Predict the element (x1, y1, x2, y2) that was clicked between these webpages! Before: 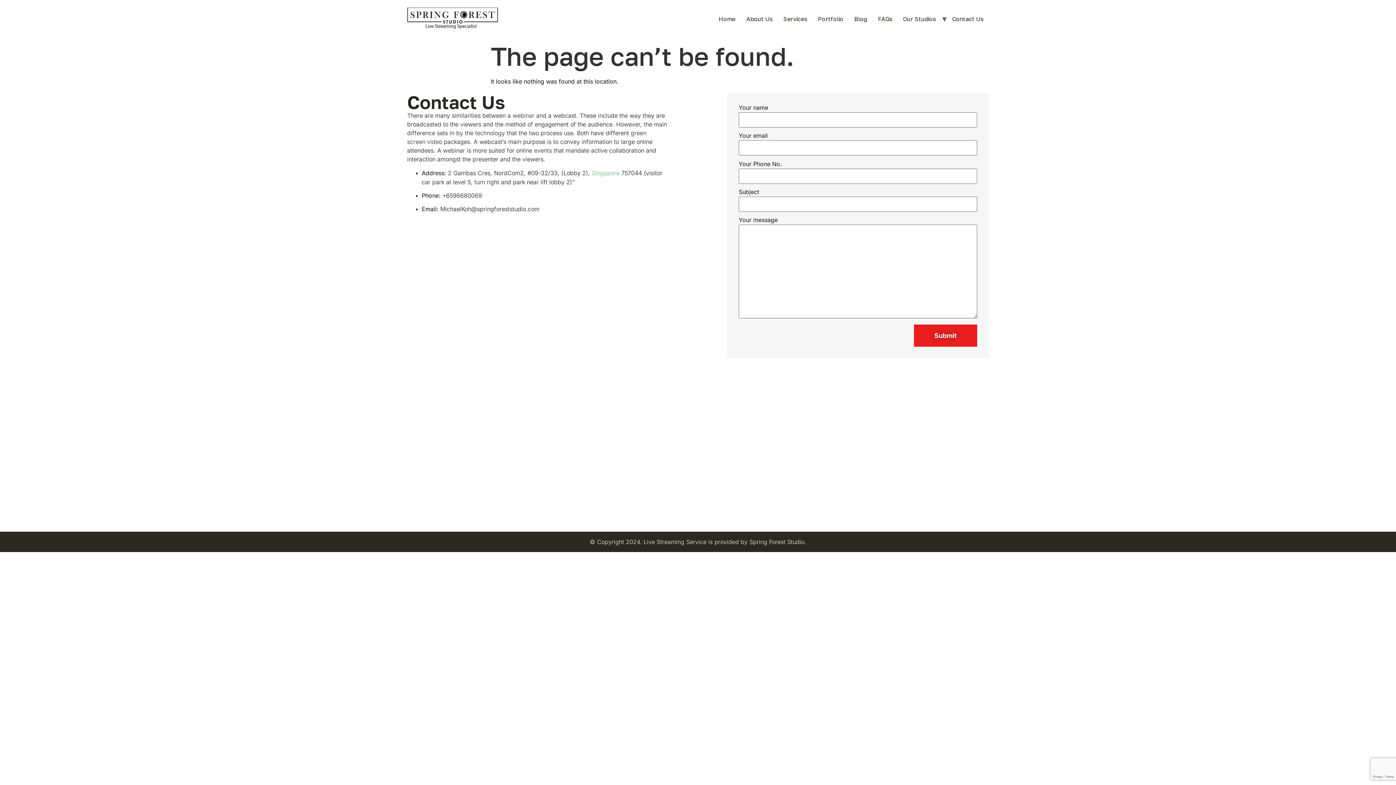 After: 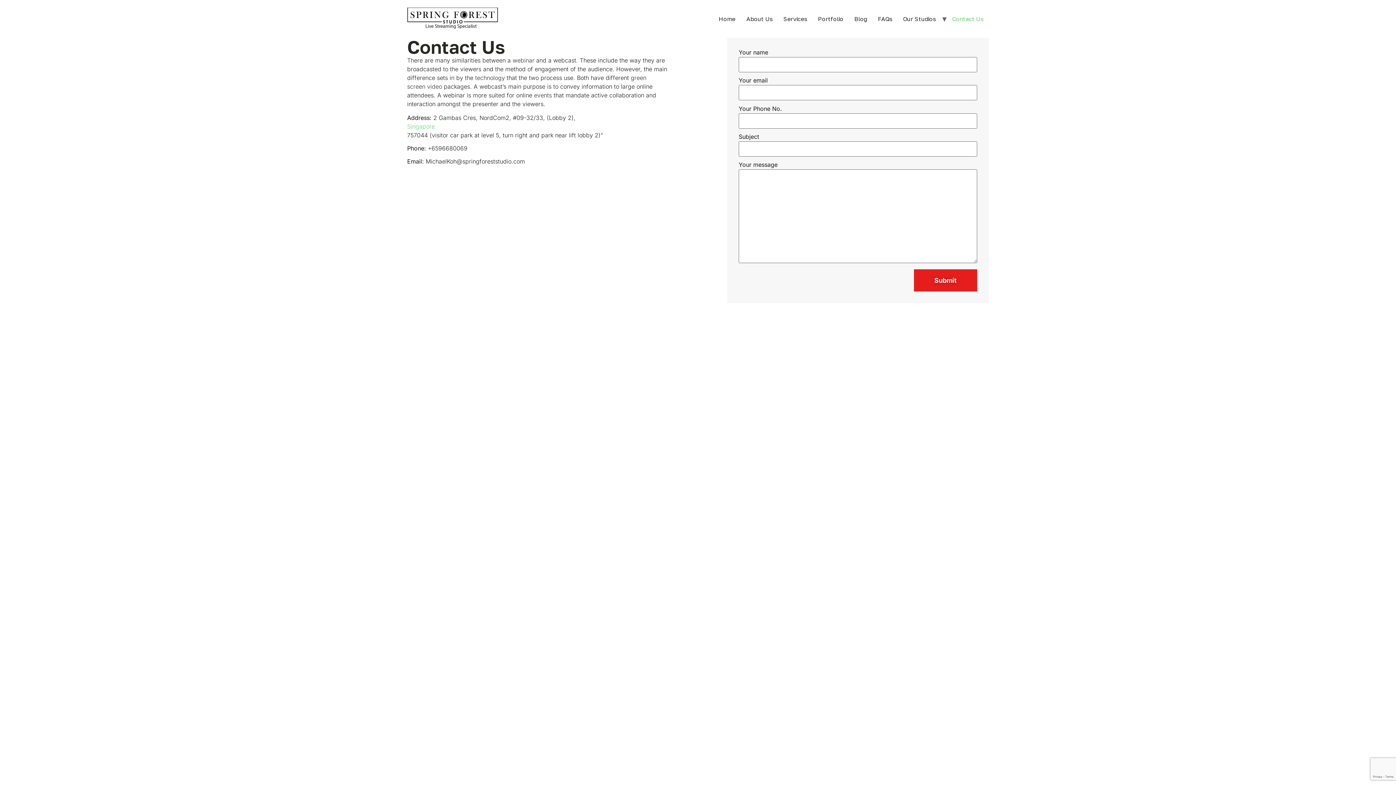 Action: bbox: (946, 11, 989, 26) label: Contact Us